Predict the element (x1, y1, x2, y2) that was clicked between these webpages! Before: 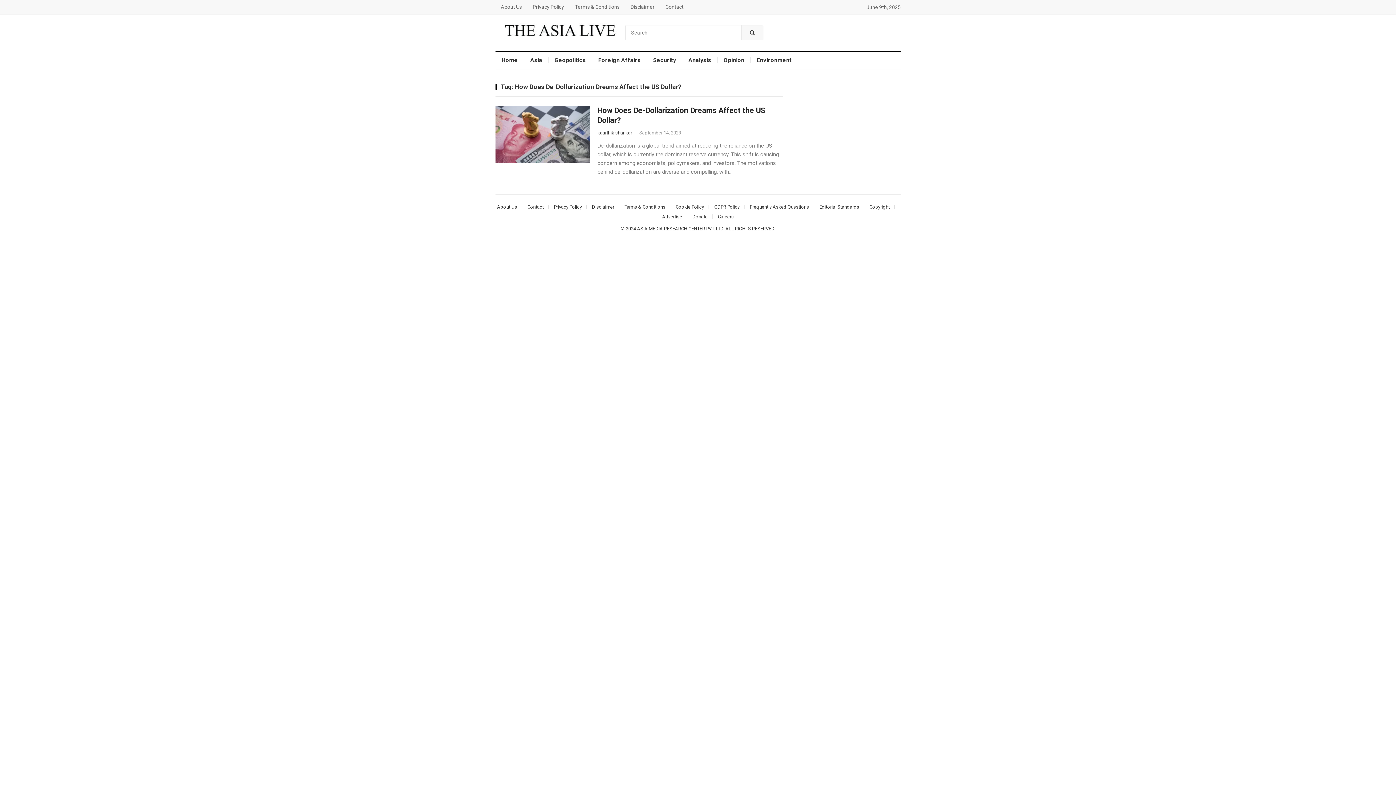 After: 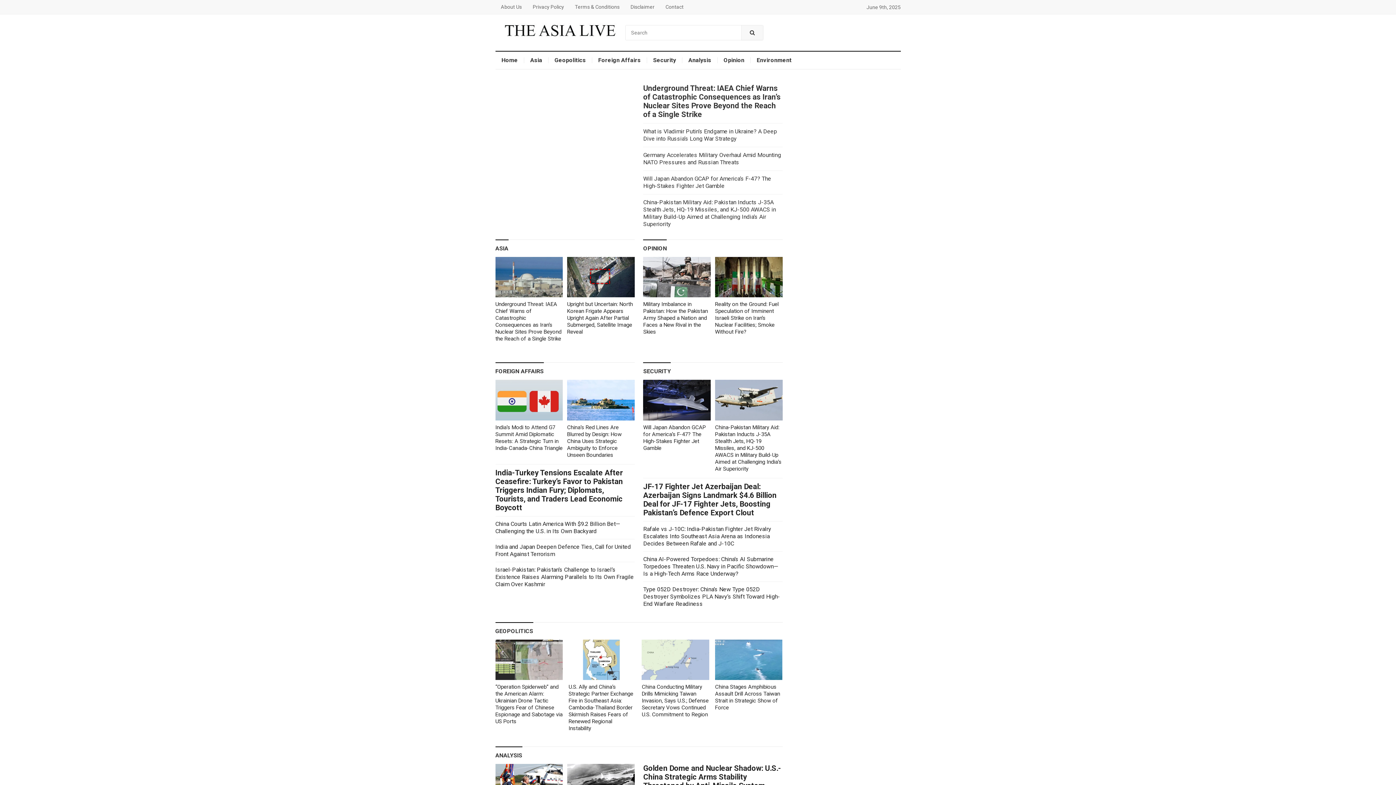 Action: bbox: (496, 28, 619, 35)